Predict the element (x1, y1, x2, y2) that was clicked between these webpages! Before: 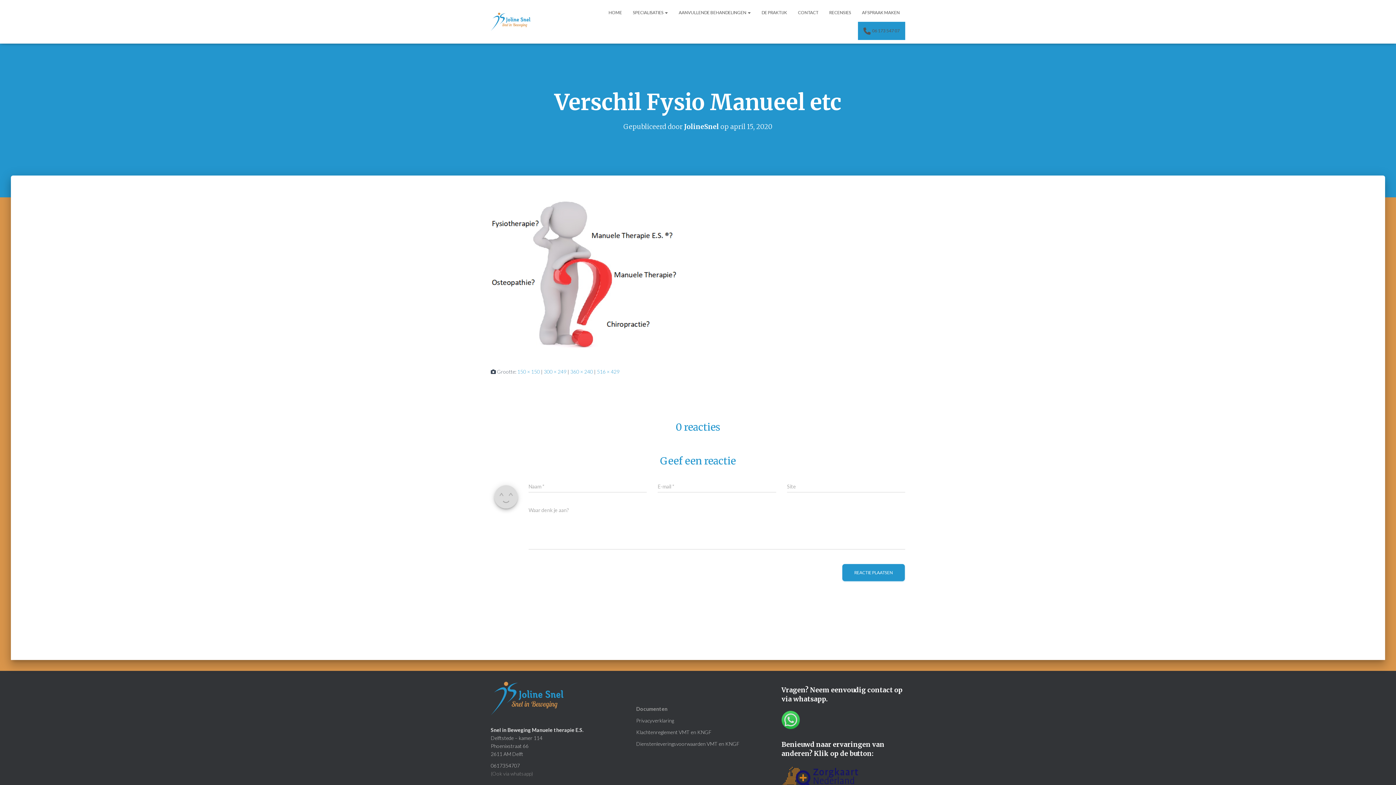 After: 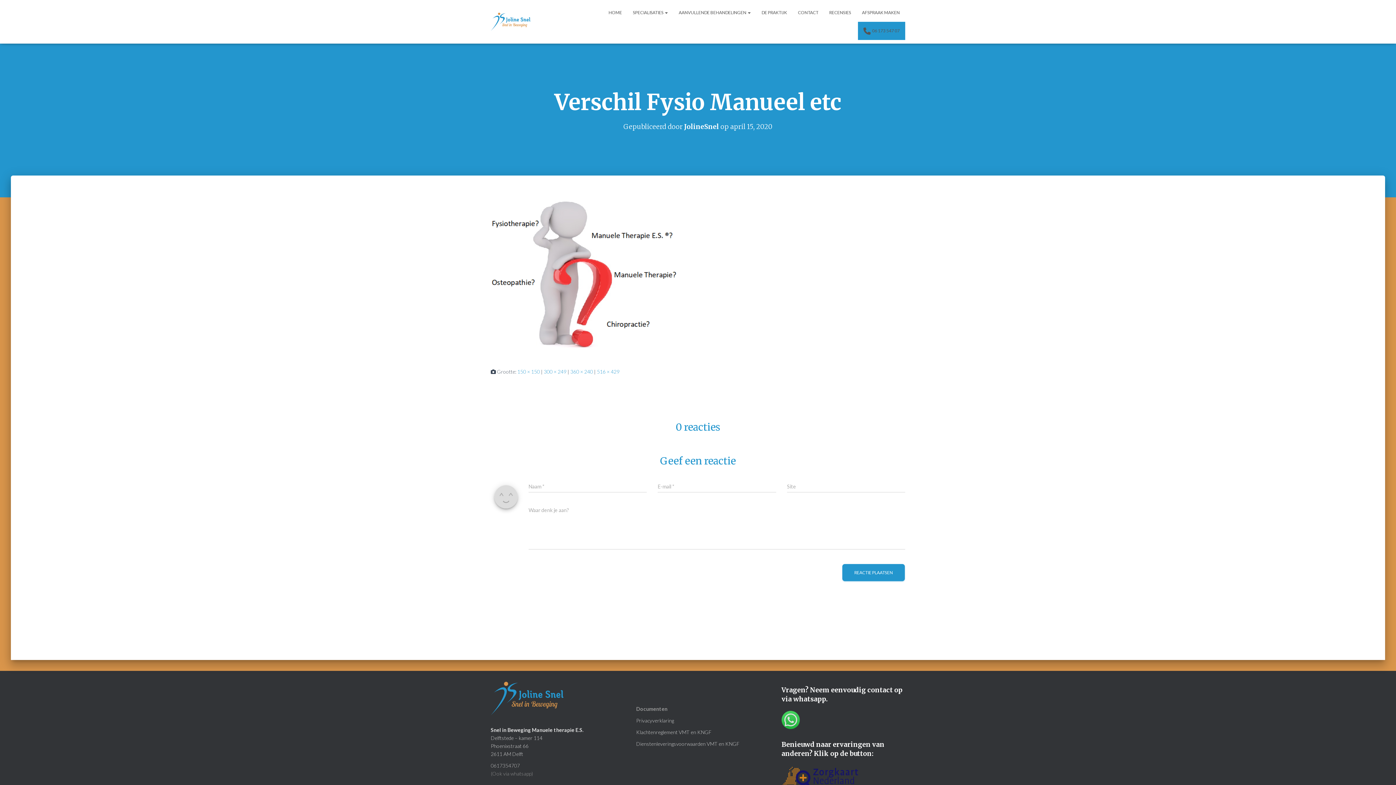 Action: bbox: (490, 762, 520, 768) label: 0617354707